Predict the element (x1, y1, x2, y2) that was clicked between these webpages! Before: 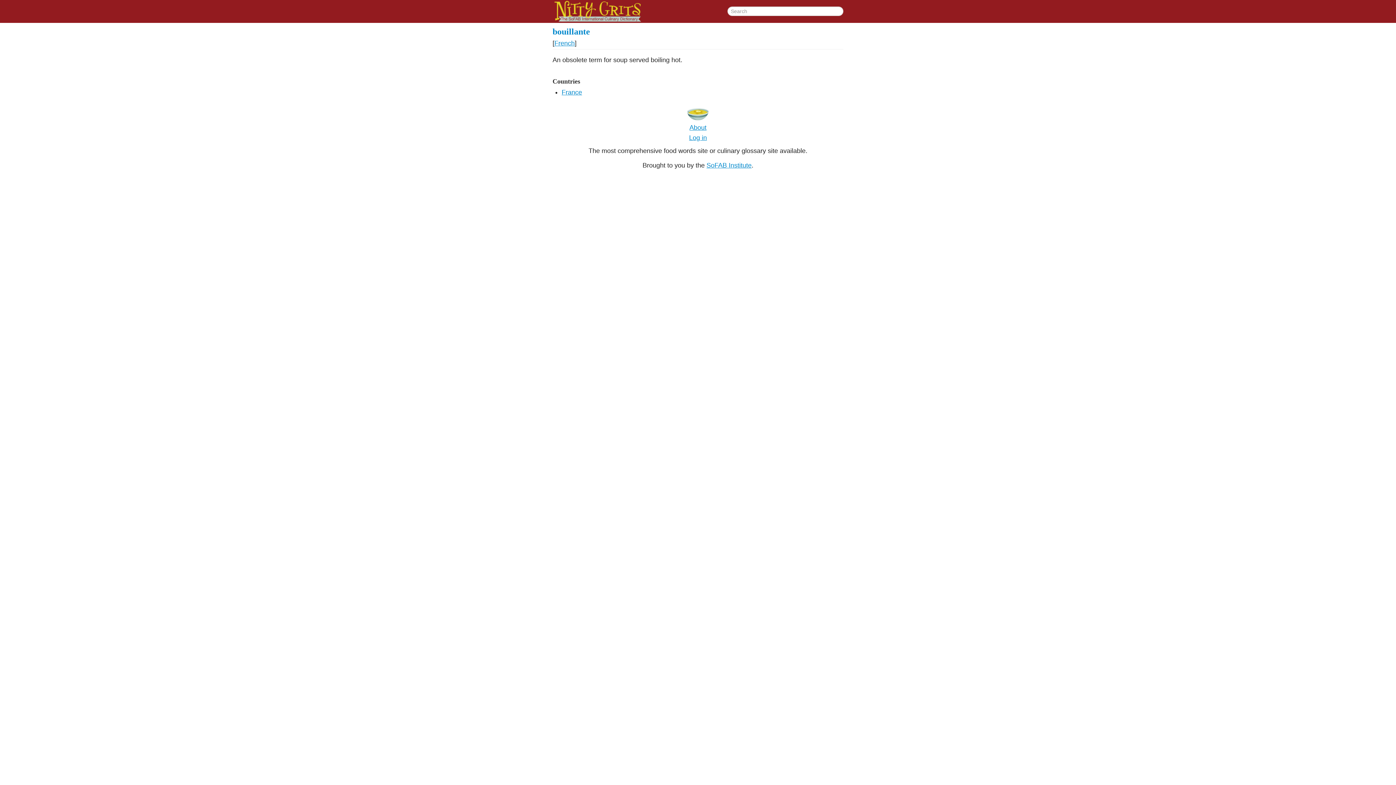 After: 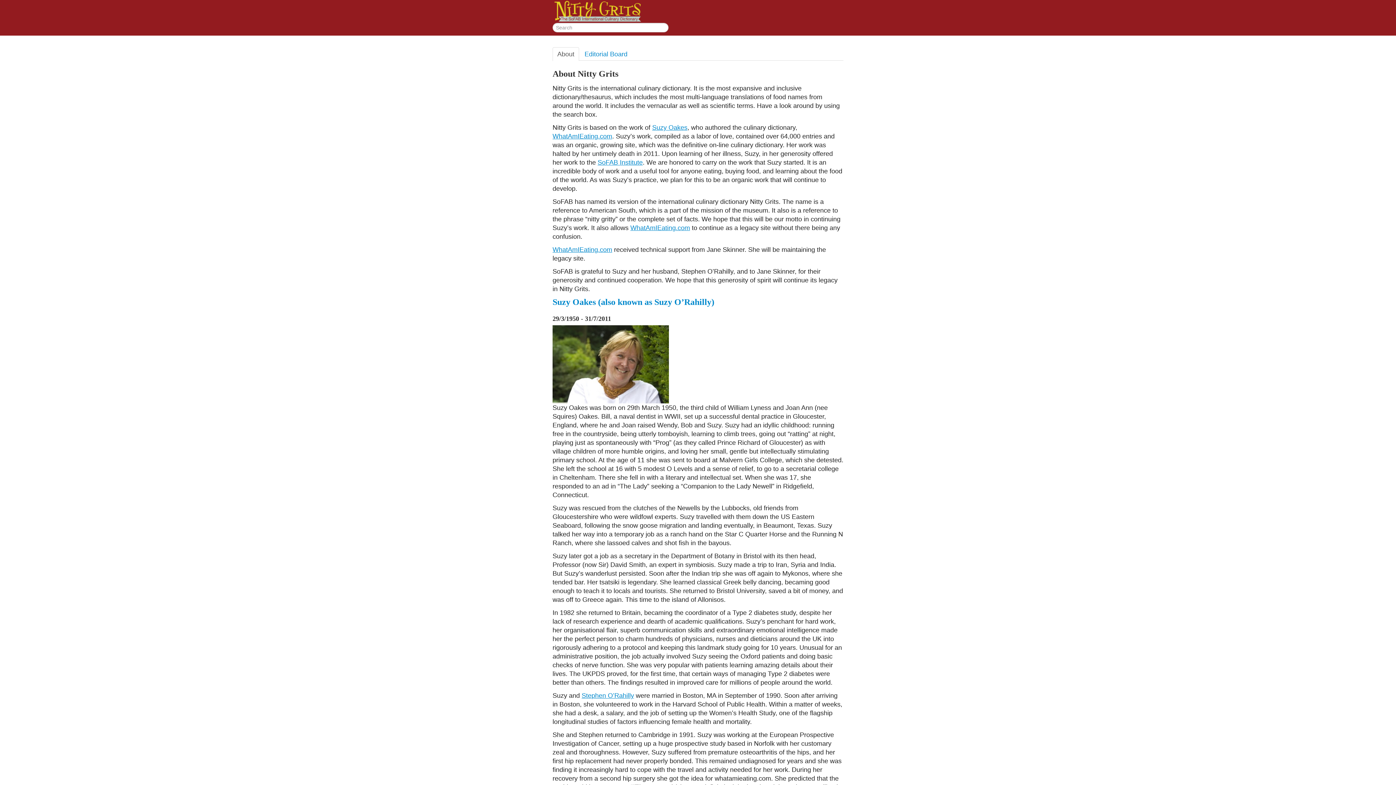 Action: label: About bbox: (689, 123, 706, 131)